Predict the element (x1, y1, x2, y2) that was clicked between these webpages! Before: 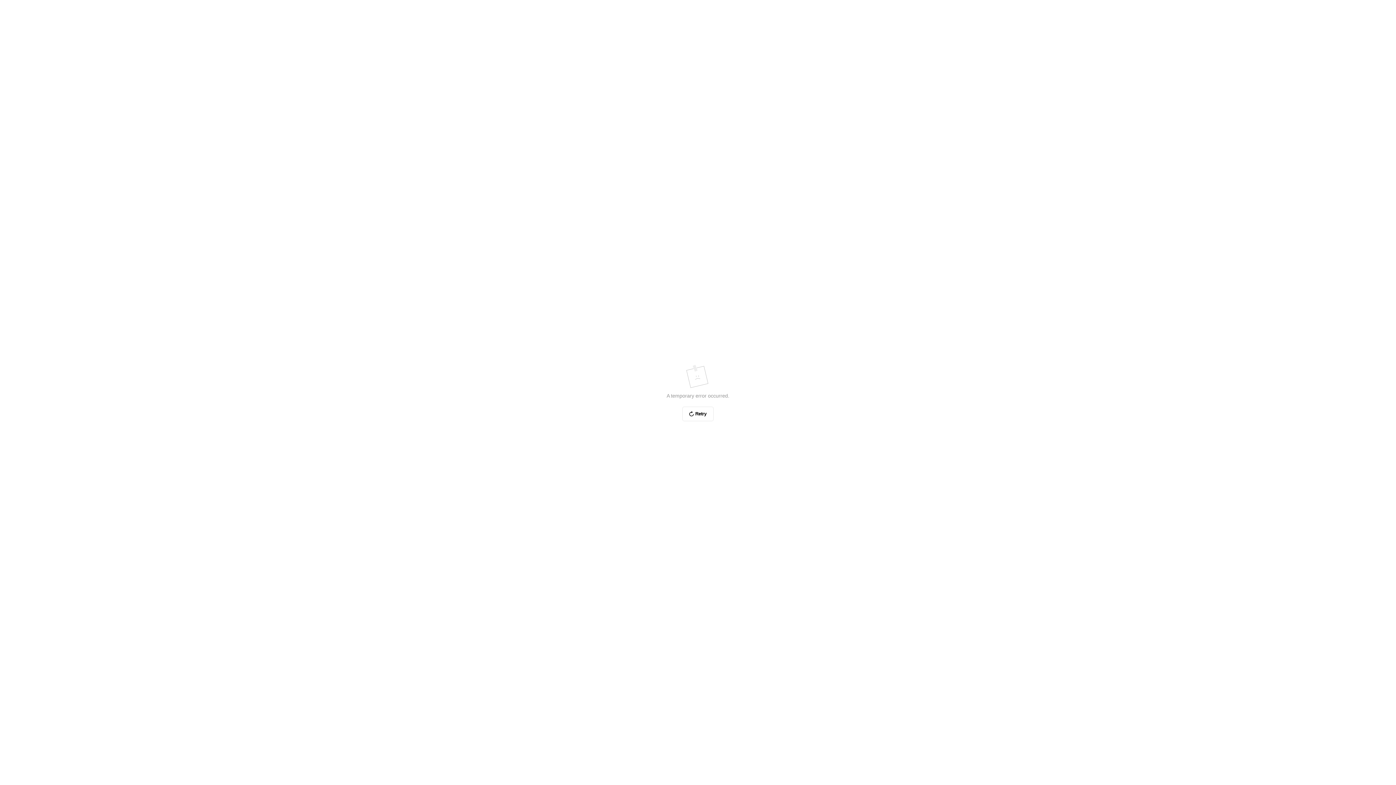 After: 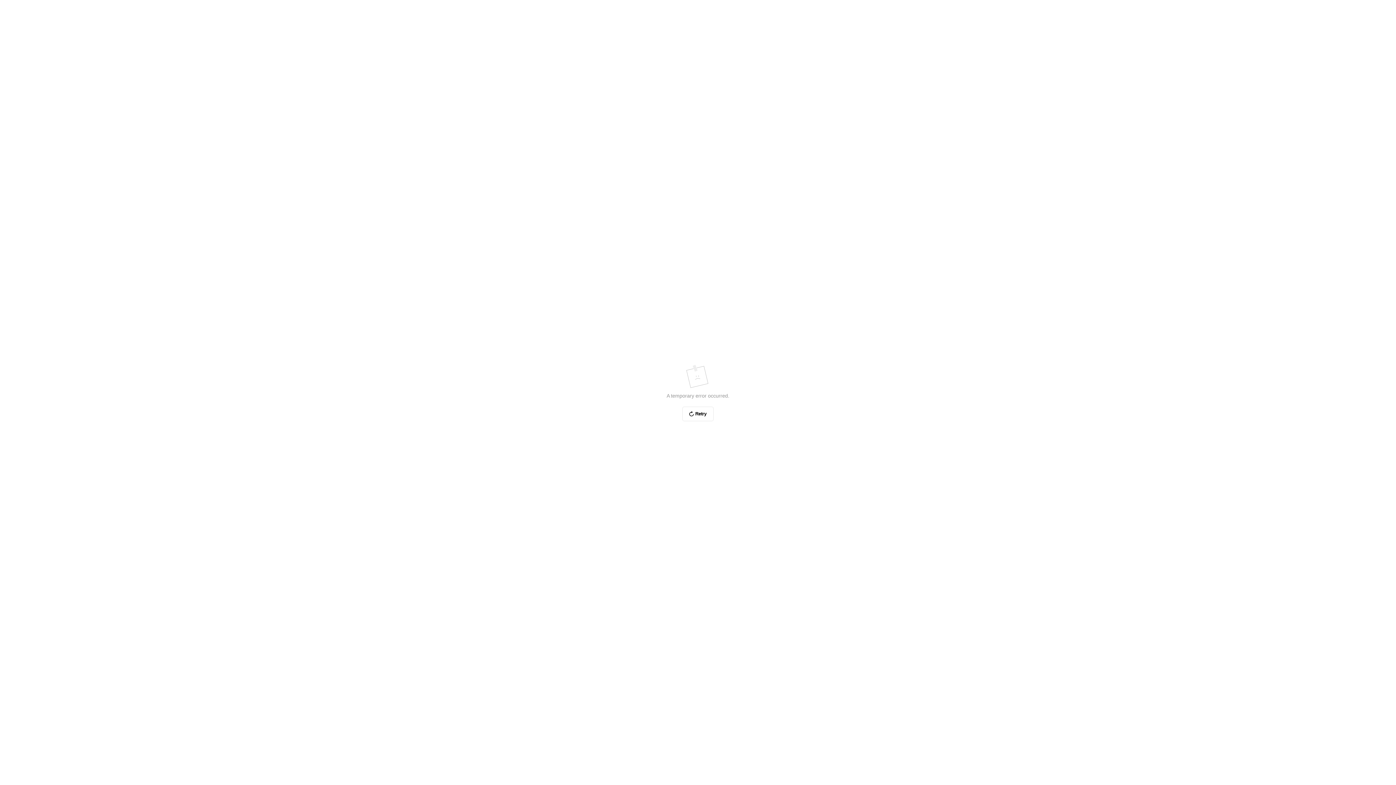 Action: label: Retry bbox: (682, 406, 713, 421)